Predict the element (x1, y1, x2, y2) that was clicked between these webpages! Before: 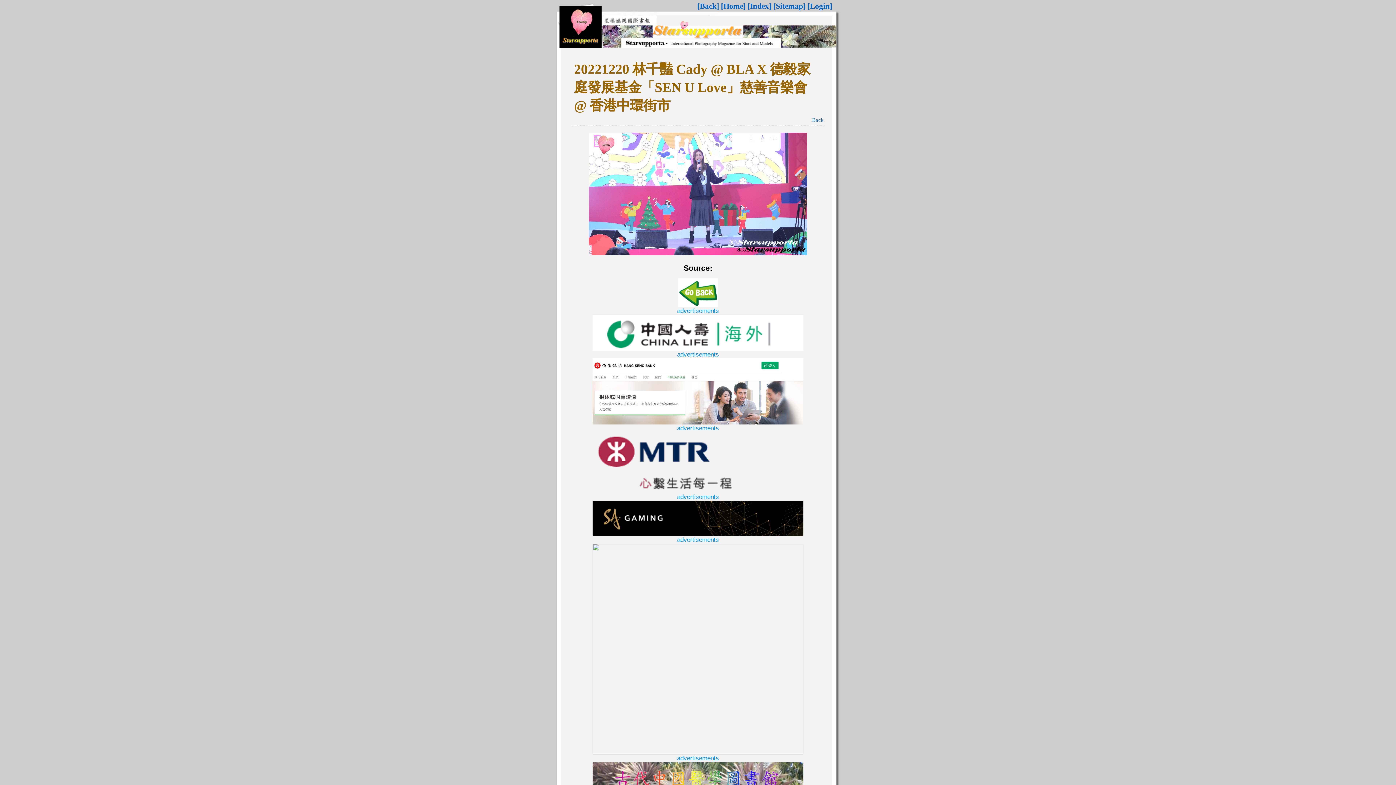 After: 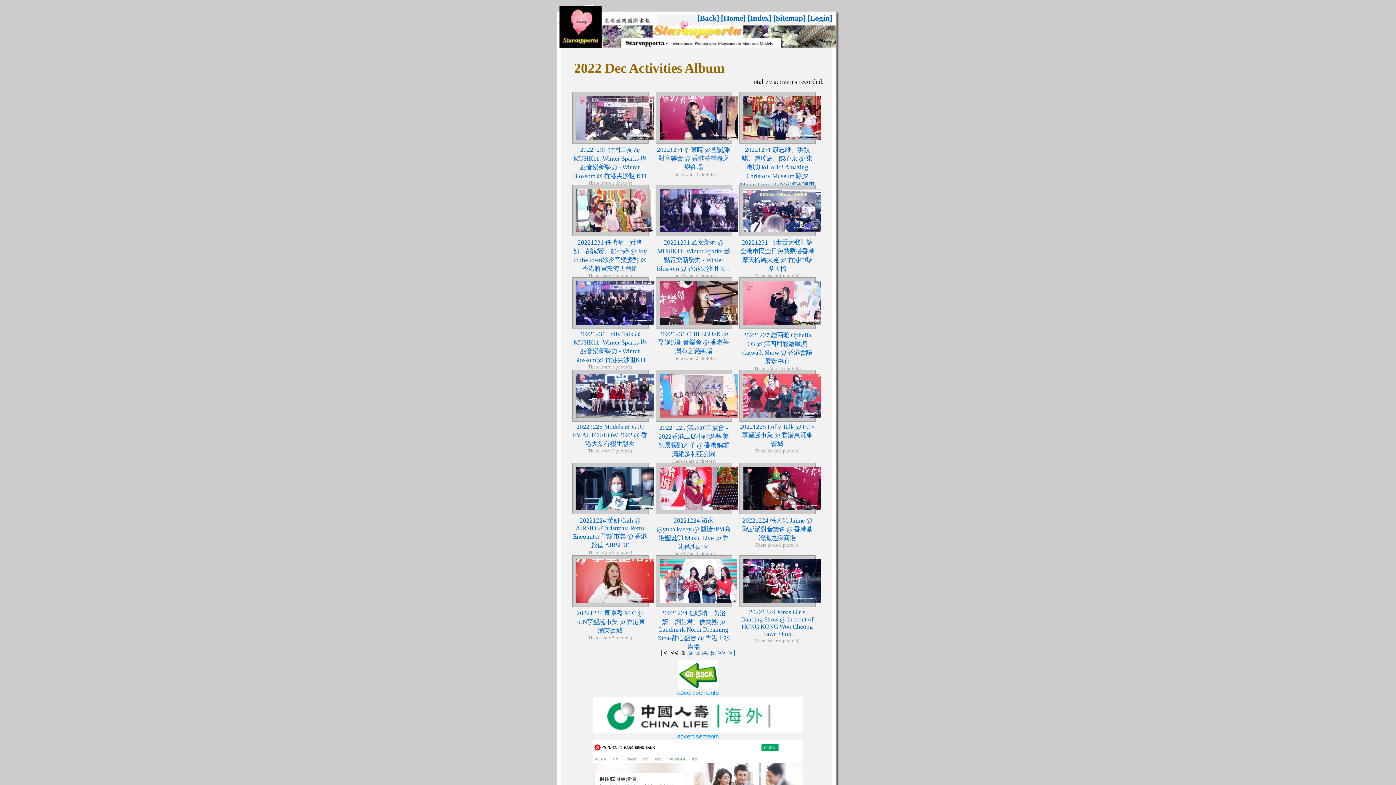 Action: bbox: (747, 1, 771, 10) label: [Index]